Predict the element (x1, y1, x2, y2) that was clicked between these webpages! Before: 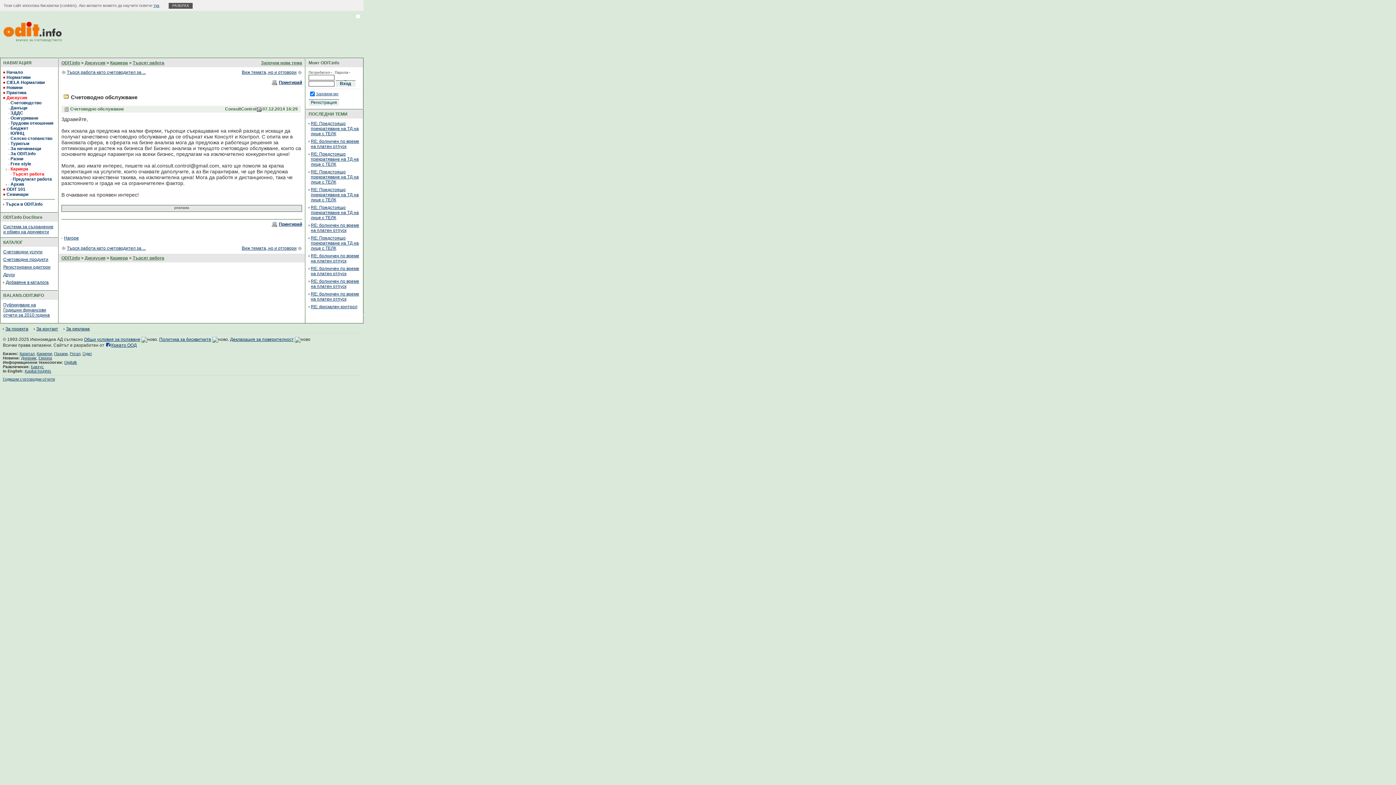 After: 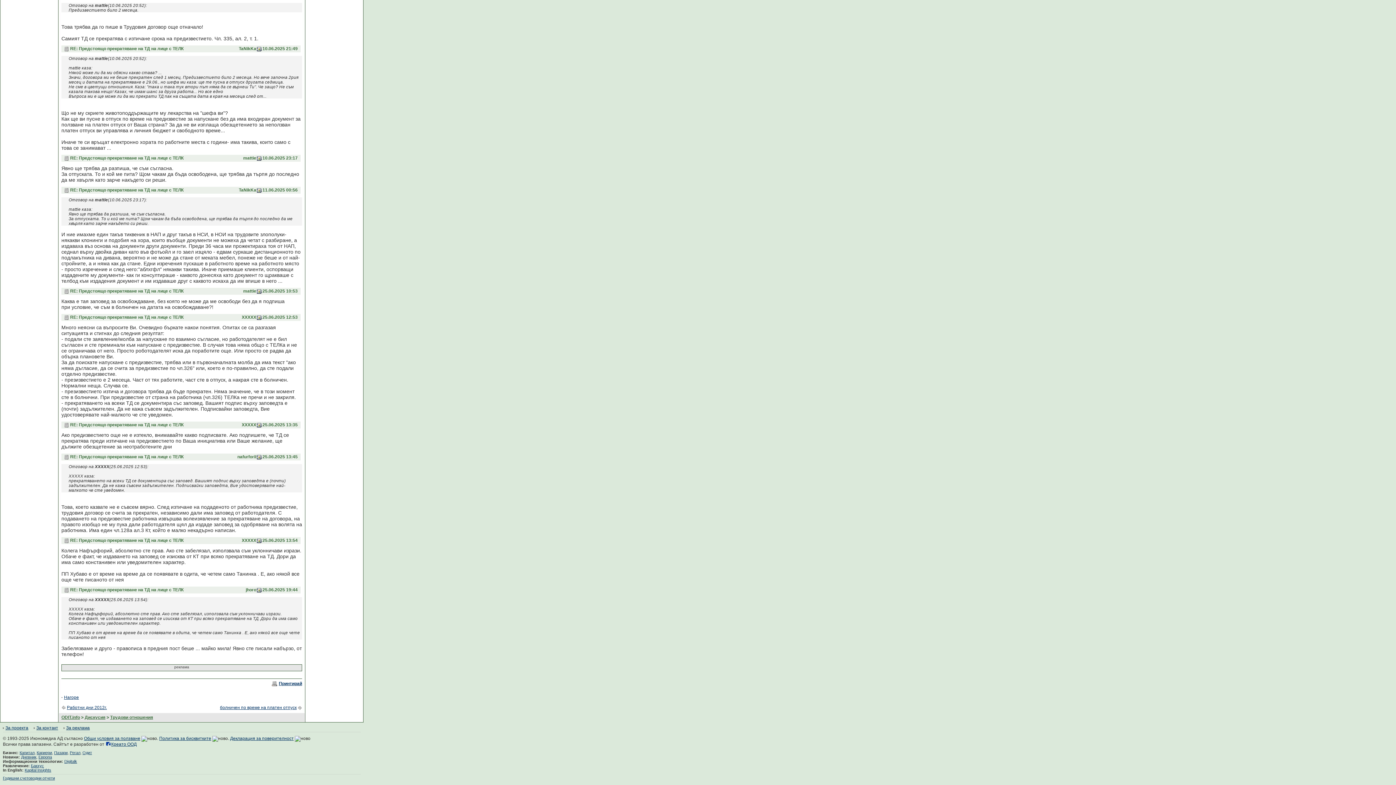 Action: bbox: (310, 187, 358, 202) label: RE: Предстоящо прекратяване на ТД на лице с ТЕЛК